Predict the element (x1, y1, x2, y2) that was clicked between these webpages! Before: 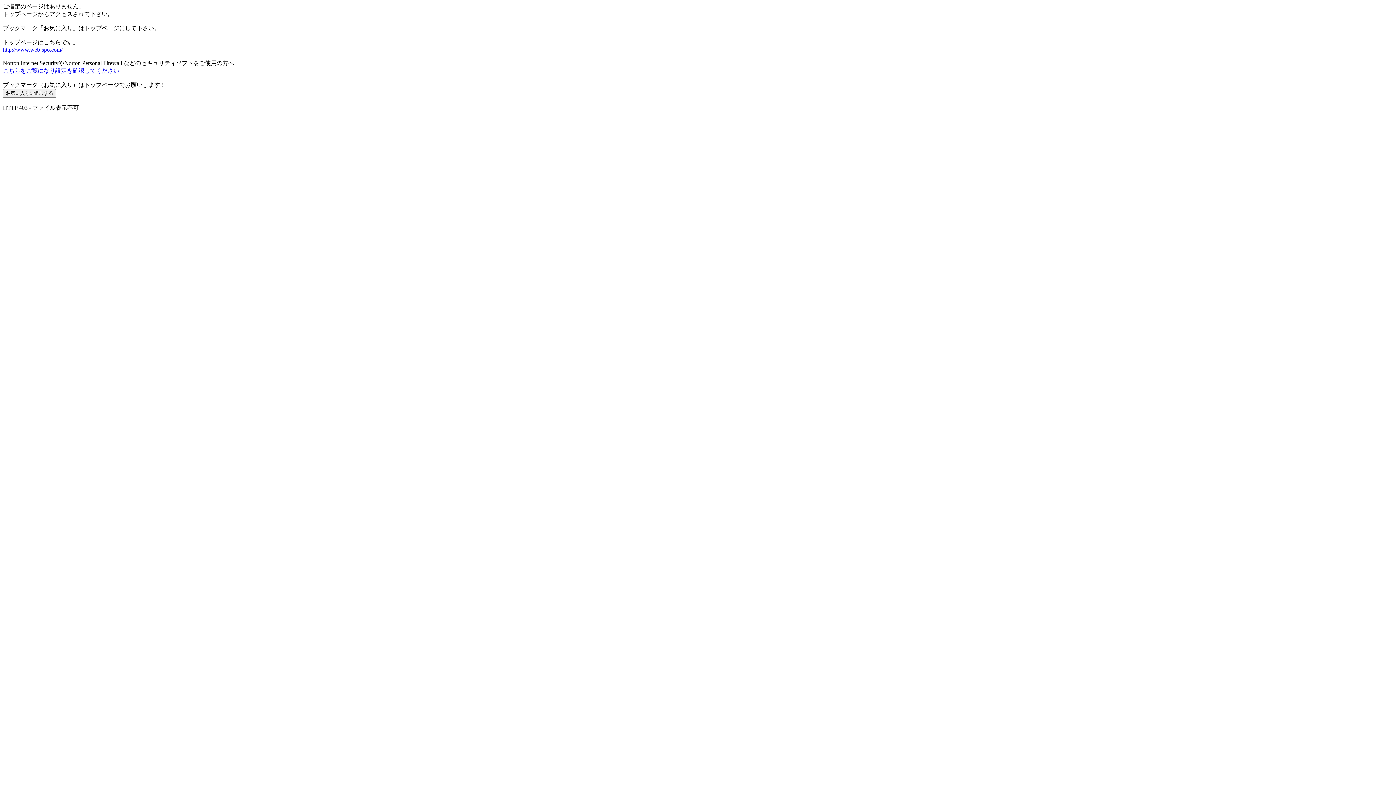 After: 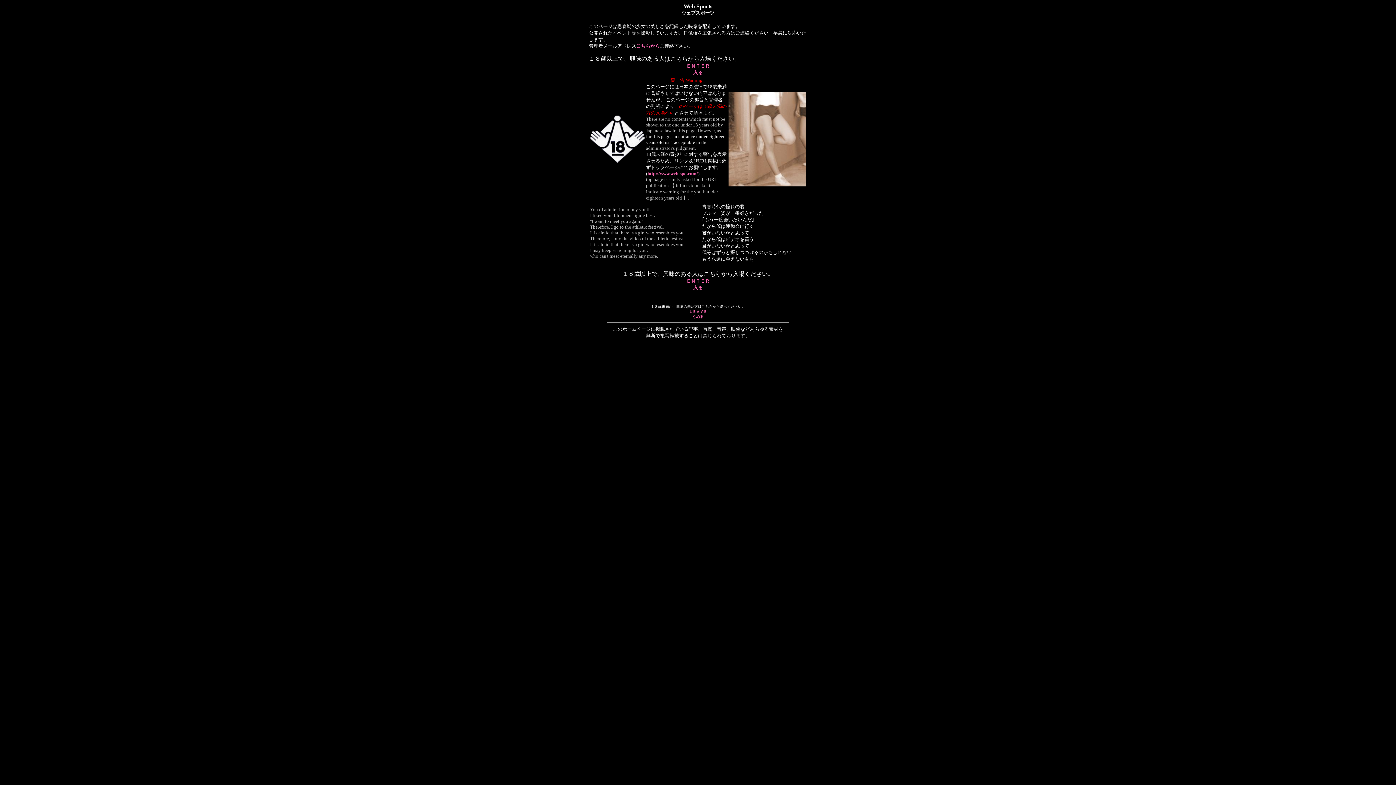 Action: bbox: (2, 46, 62, 52) label: http://www.web-spo.com/